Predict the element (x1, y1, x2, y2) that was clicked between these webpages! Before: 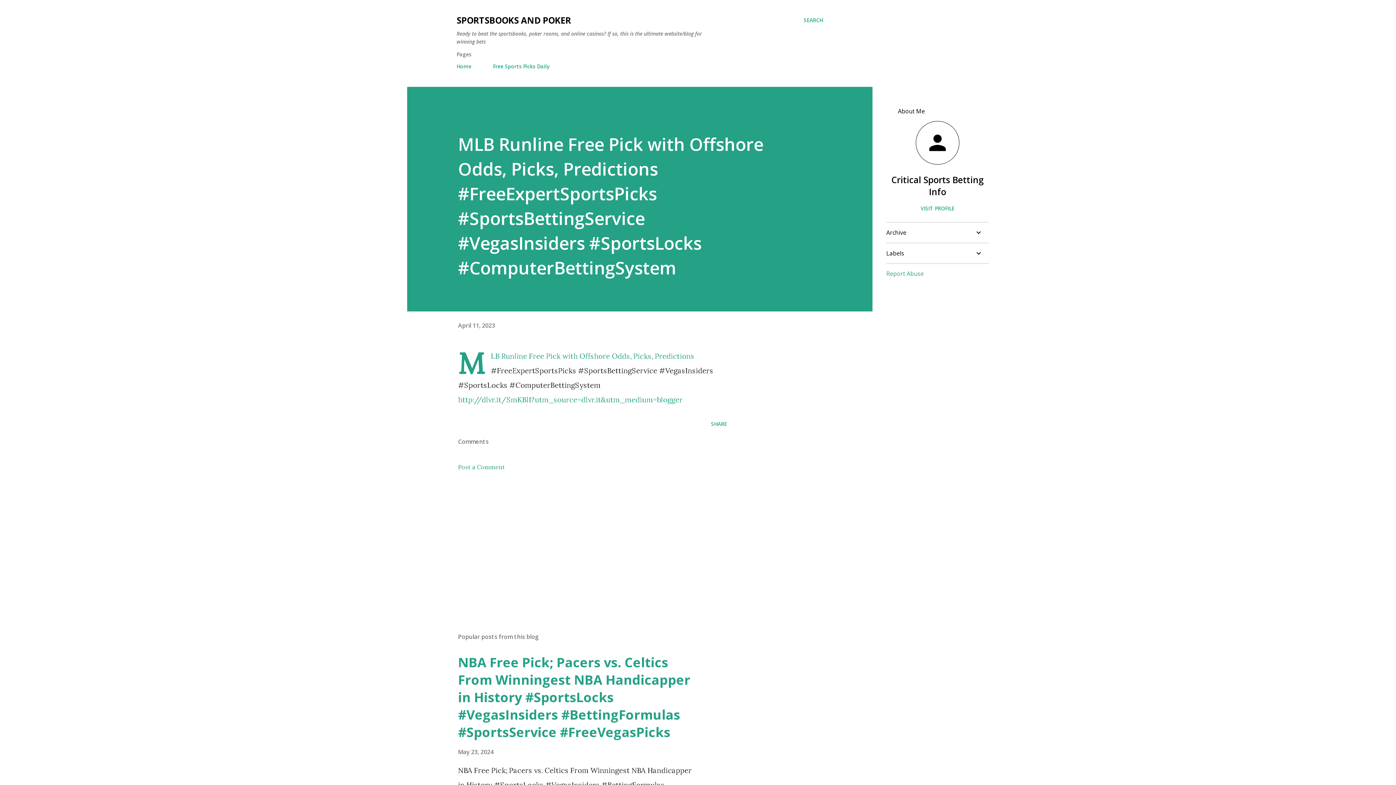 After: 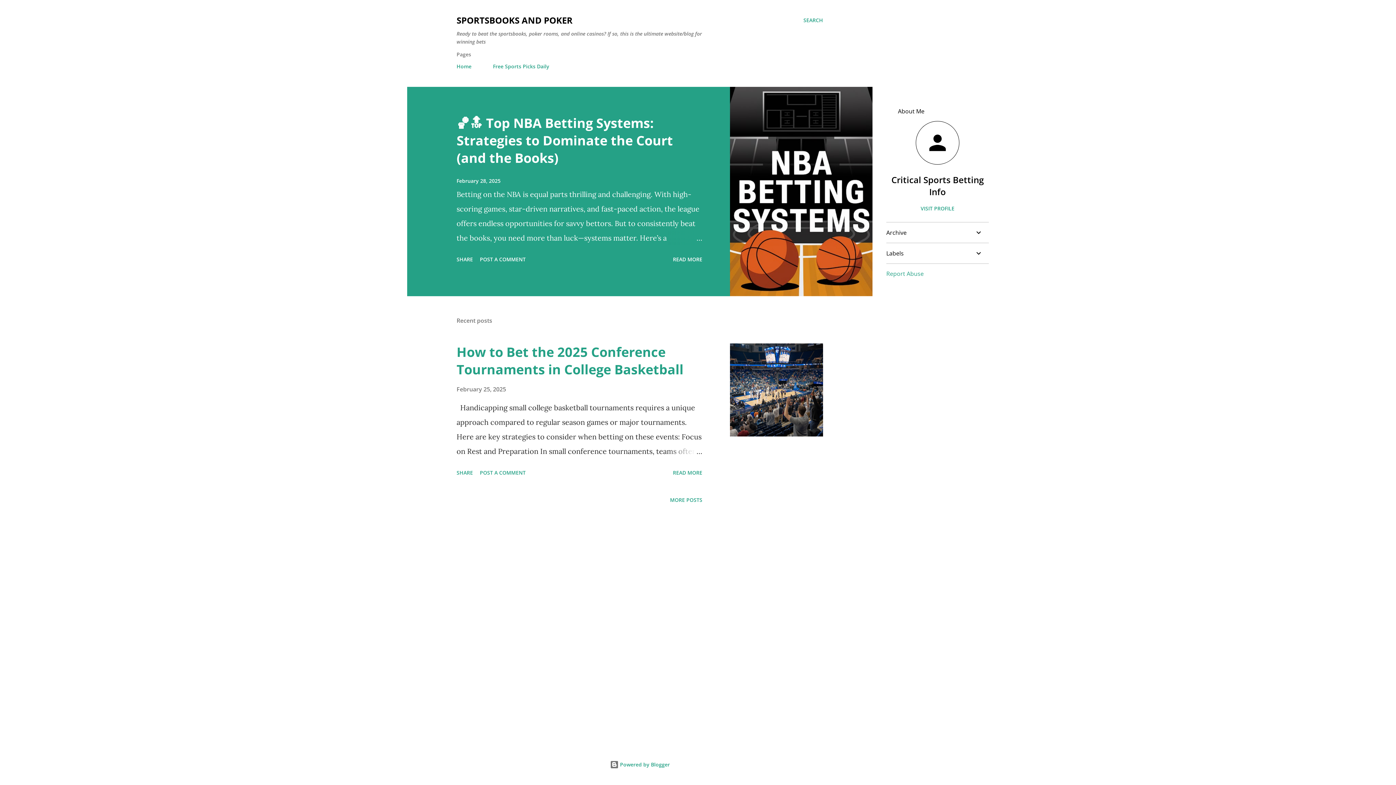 Action: label: Home bbox: (456, 58, 476, 74)